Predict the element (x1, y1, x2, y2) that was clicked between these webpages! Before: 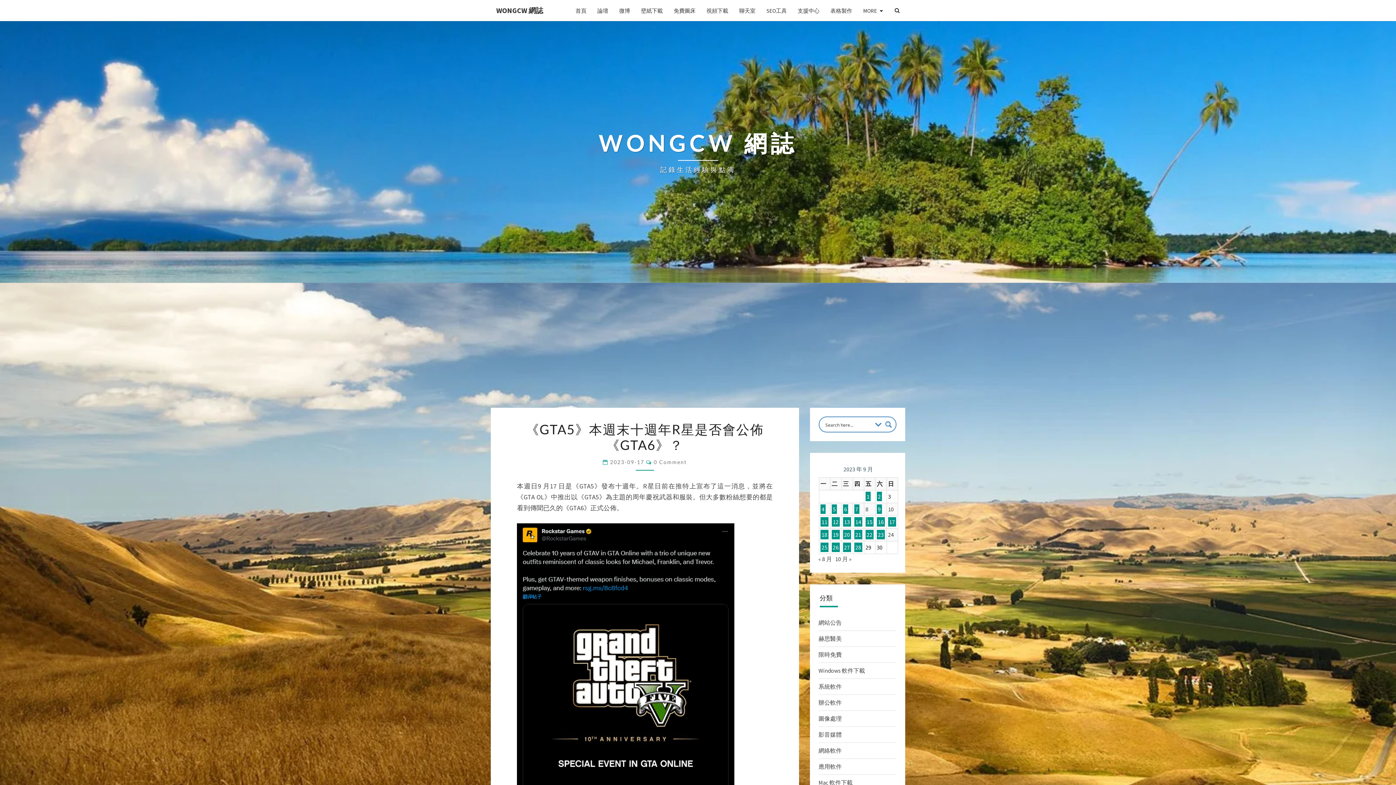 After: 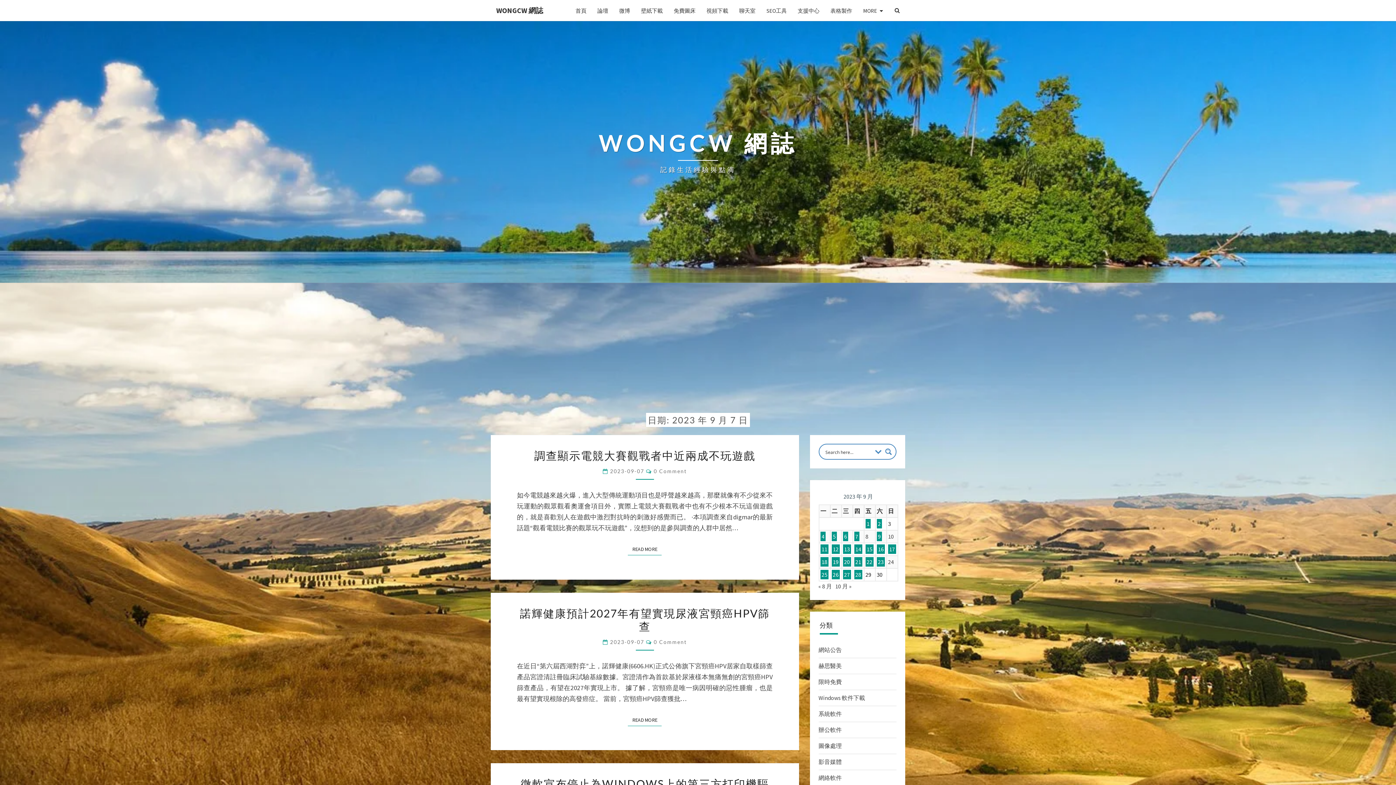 Action: bbox: (854, 504, 859, 514) label: 文章發佈於 2023 年 9 月 7 日